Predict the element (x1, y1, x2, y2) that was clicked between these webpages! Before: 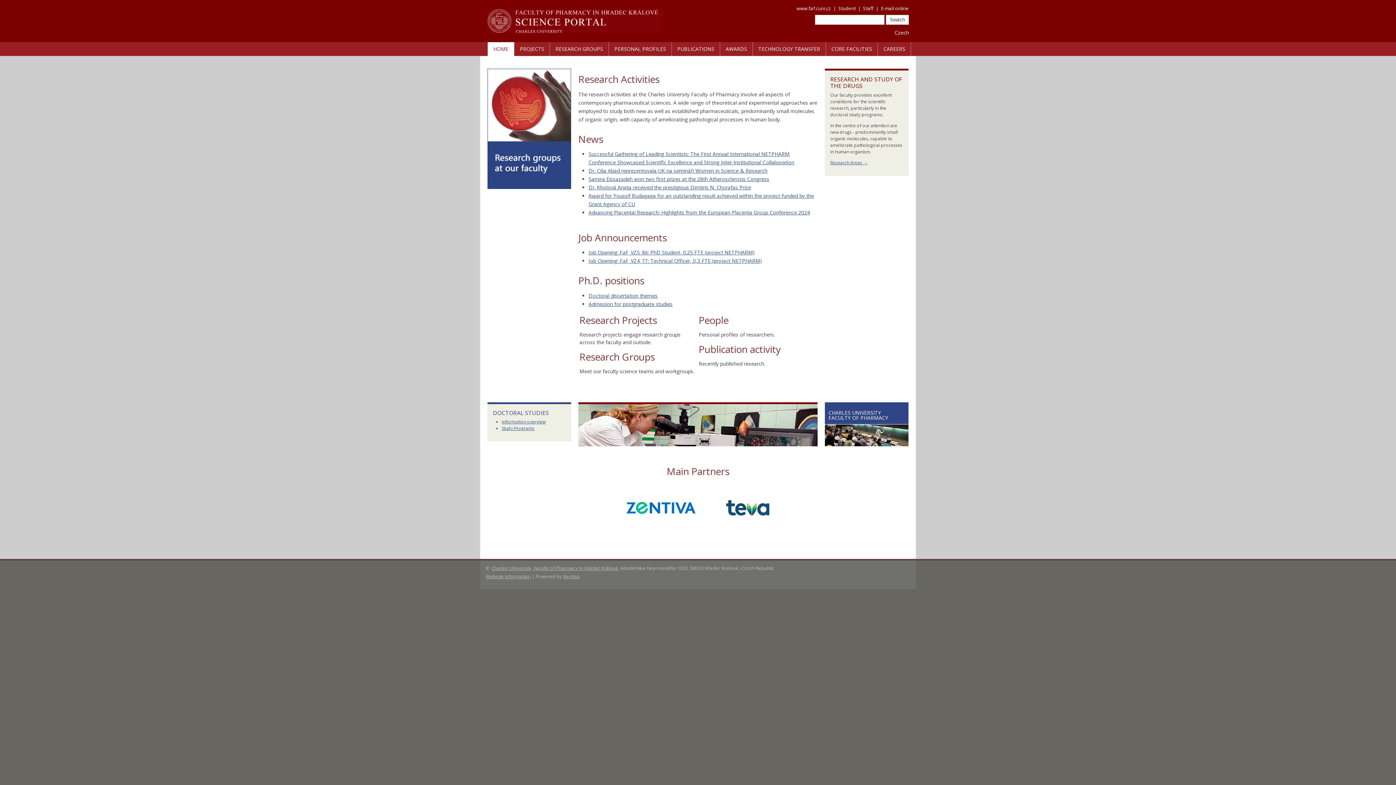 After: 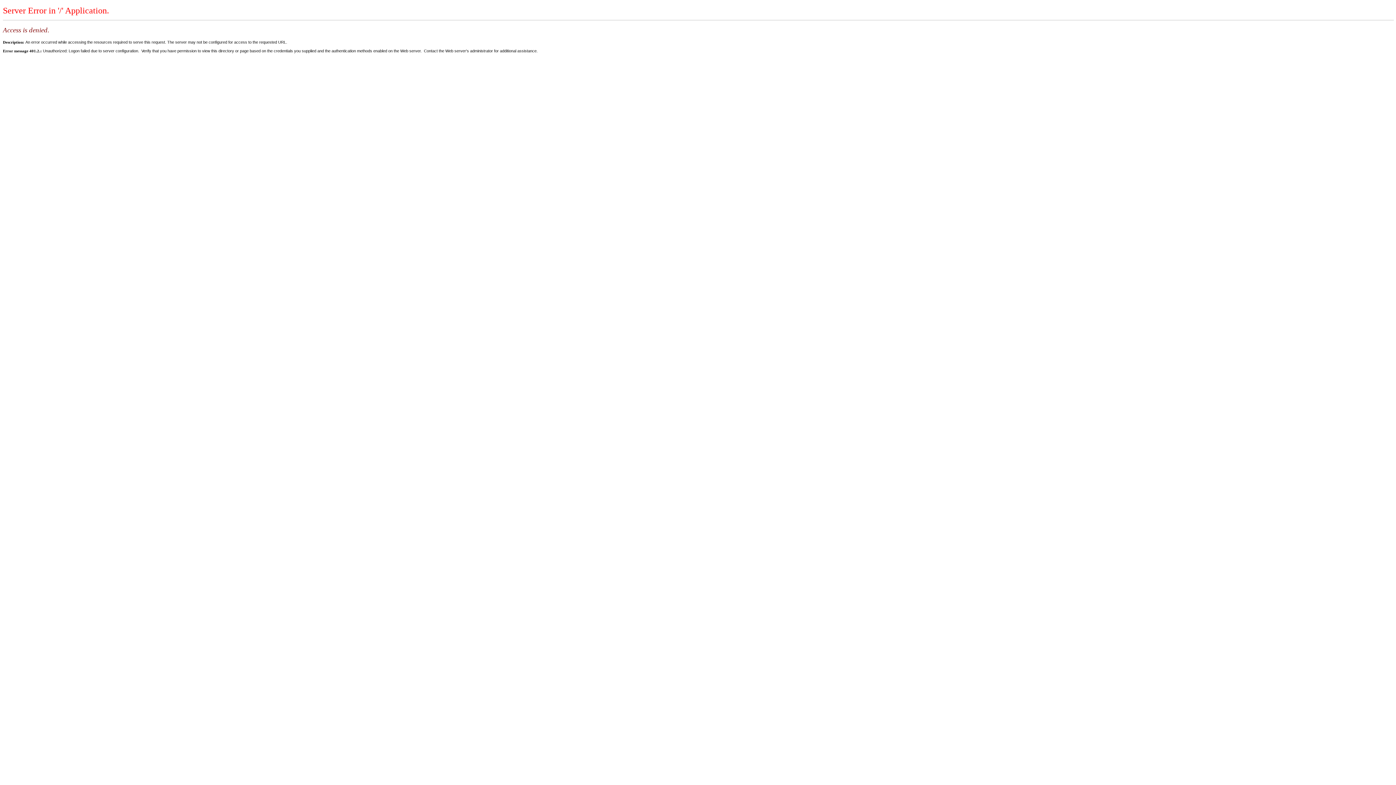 Action: bbox: (838, 5, 856, 11) label: Student